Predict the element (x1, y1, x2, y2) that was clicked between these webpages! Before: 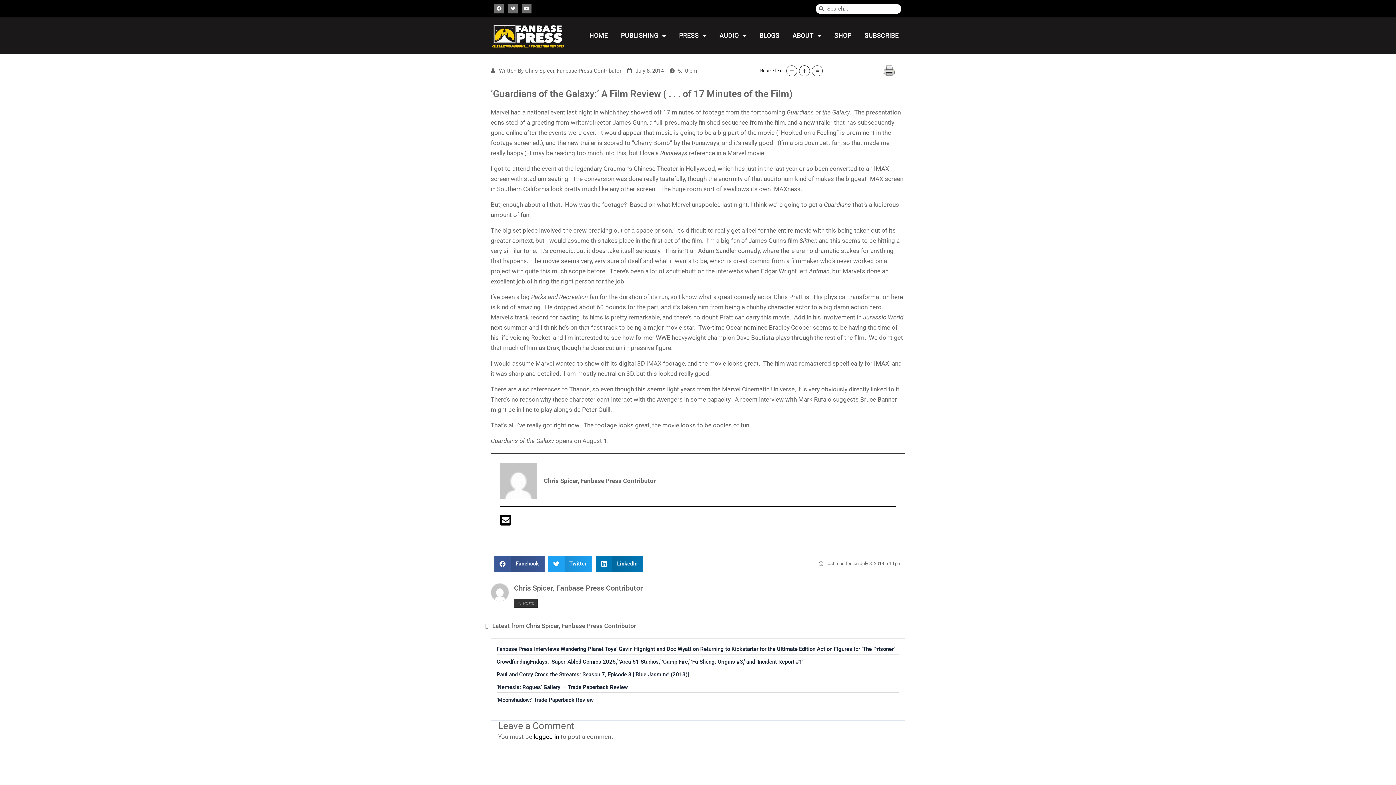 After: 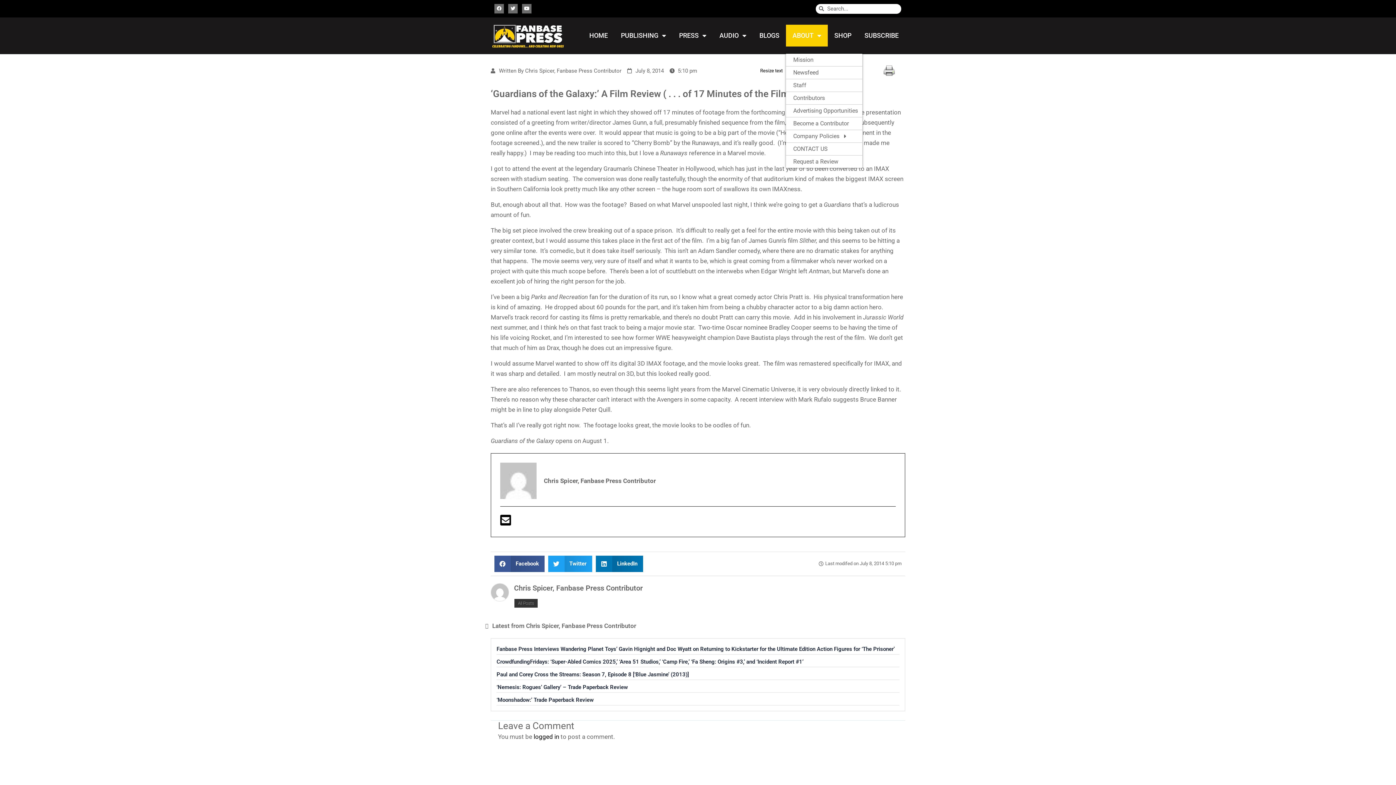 Action: bbox: (786, 24, 827, 46) label: ABOUT